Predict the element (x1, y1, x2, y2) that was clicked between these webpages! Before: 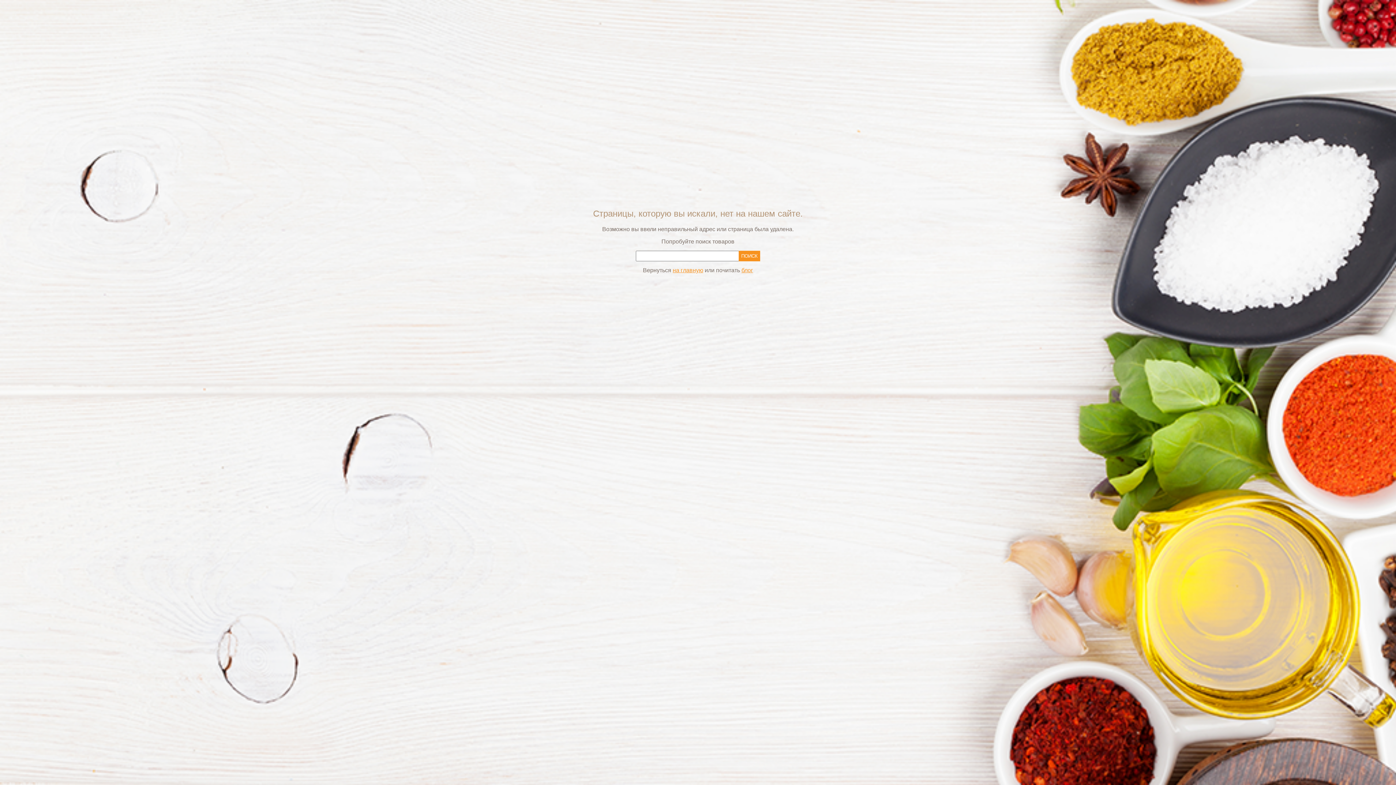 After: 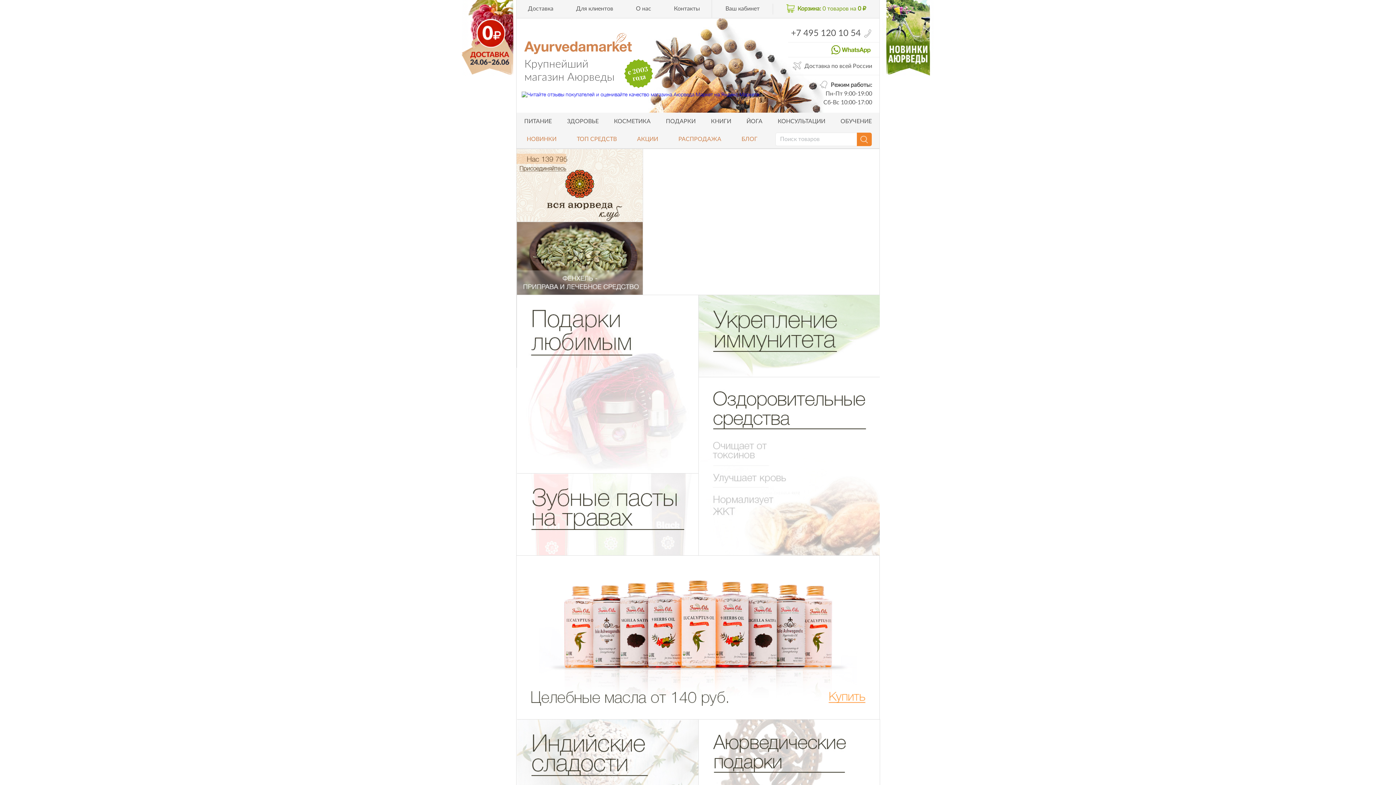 Action: bbox: (672, 267, 703, 273) label: на главную